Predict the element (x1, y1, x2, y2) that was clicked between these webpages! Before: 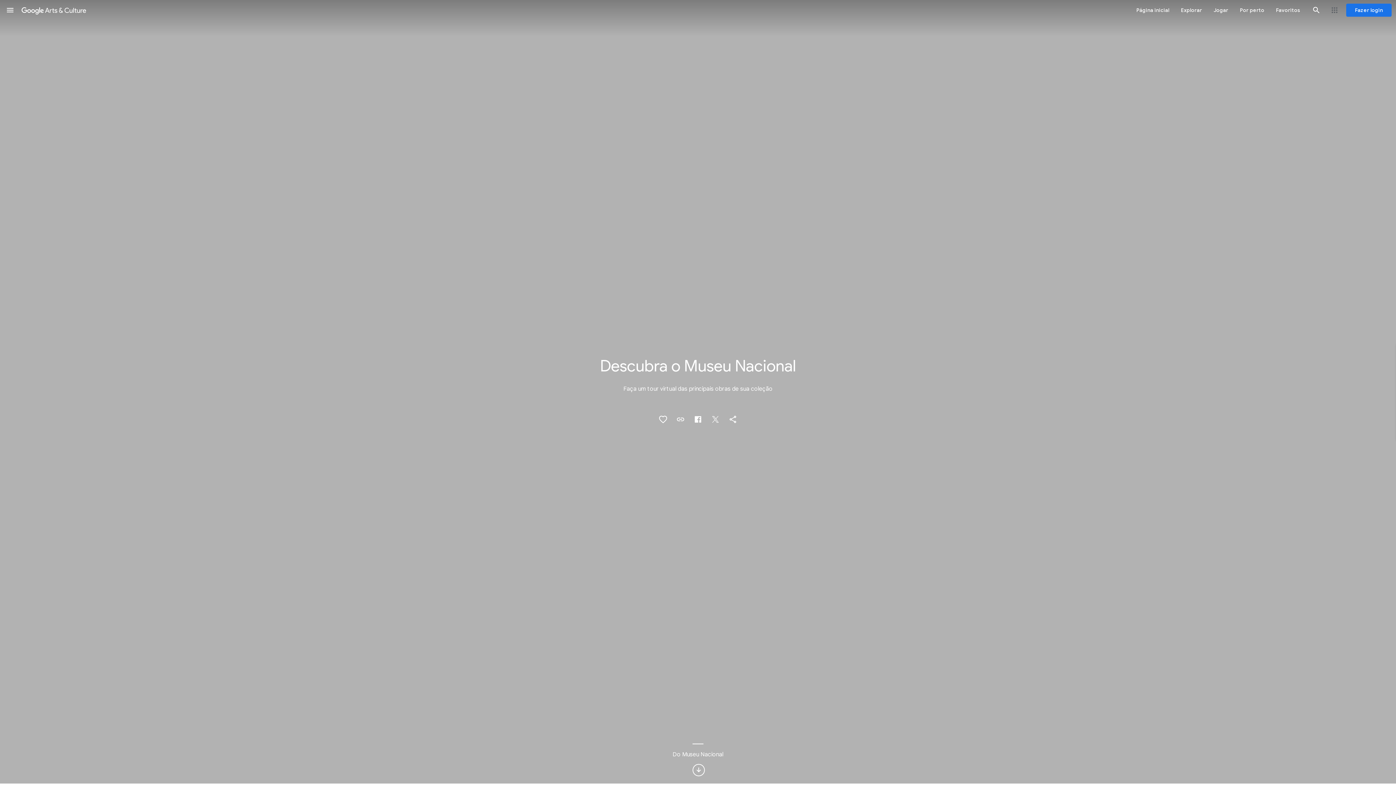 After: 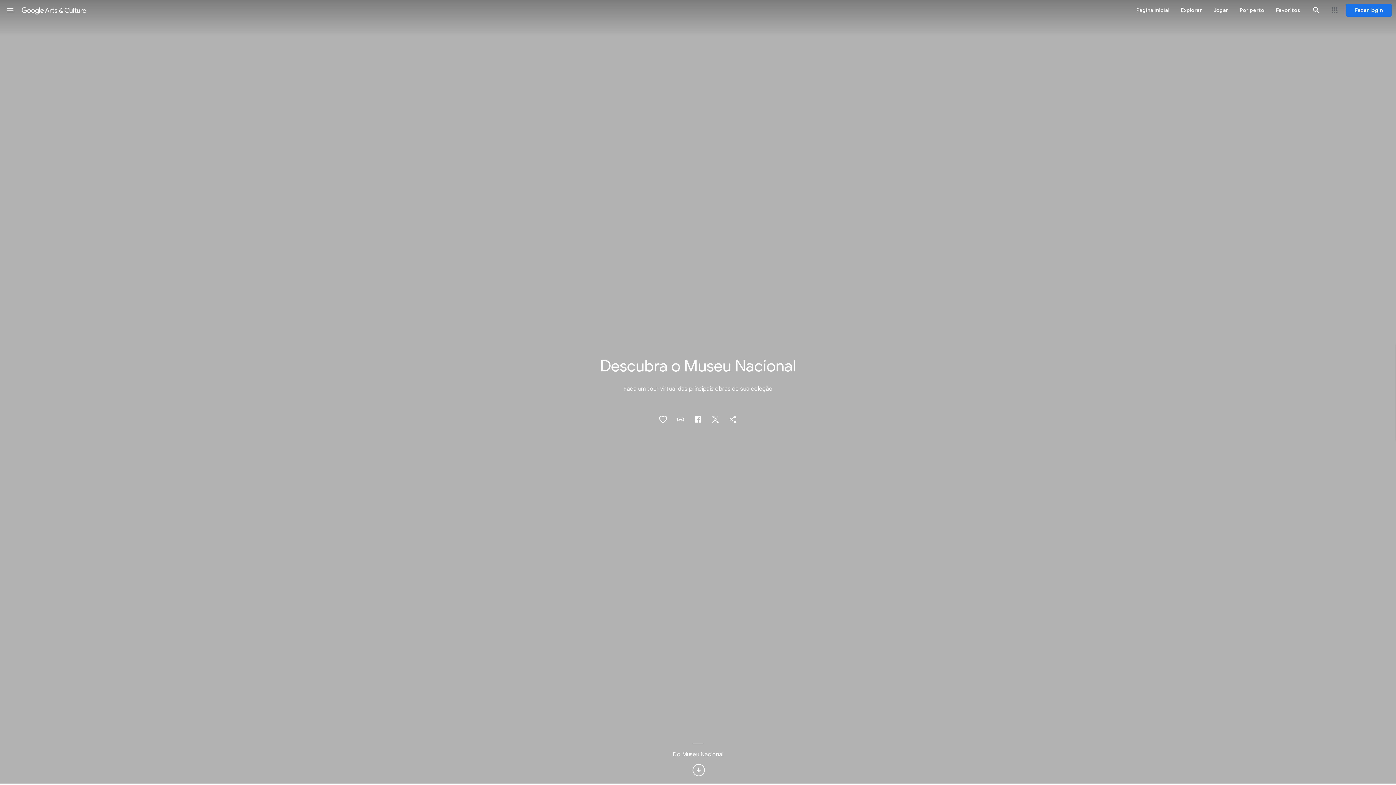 Action: bbox: (724, 410, 741, 428) label: Compartilhar "Descubra o Museu Nacional"